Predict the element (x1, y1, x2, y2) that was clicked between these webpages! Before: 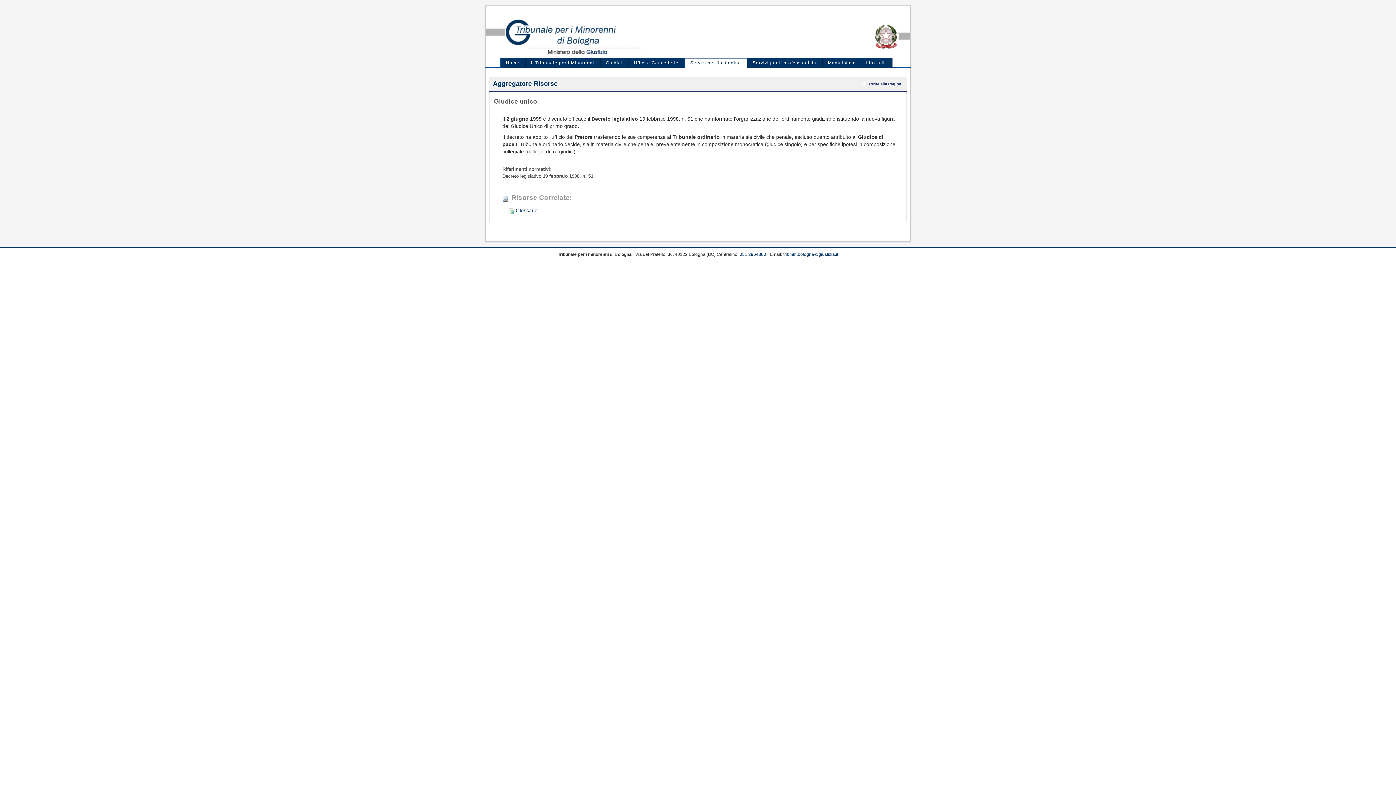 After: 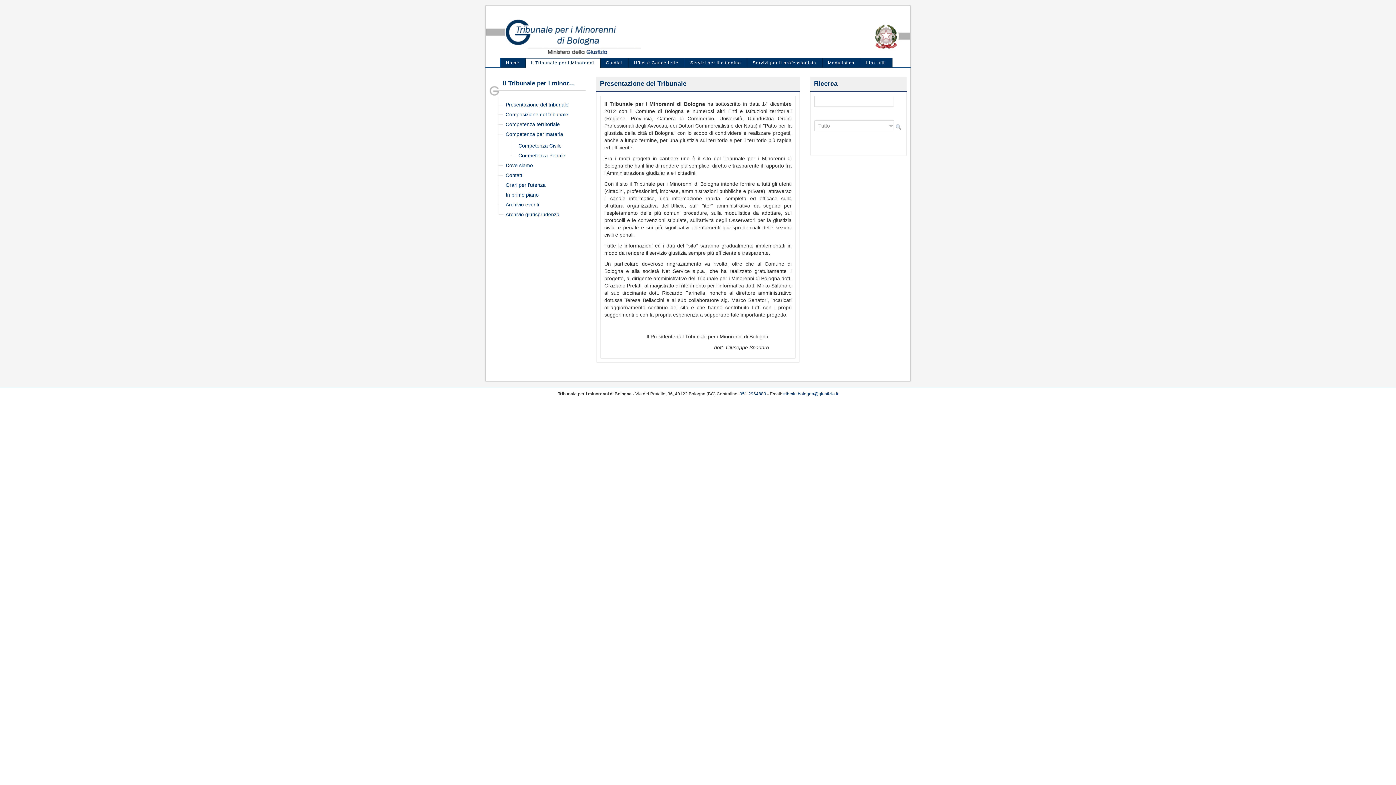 Action: label: Il Tribunale per i Minorenni bbox: (525, 58, 600, 67)